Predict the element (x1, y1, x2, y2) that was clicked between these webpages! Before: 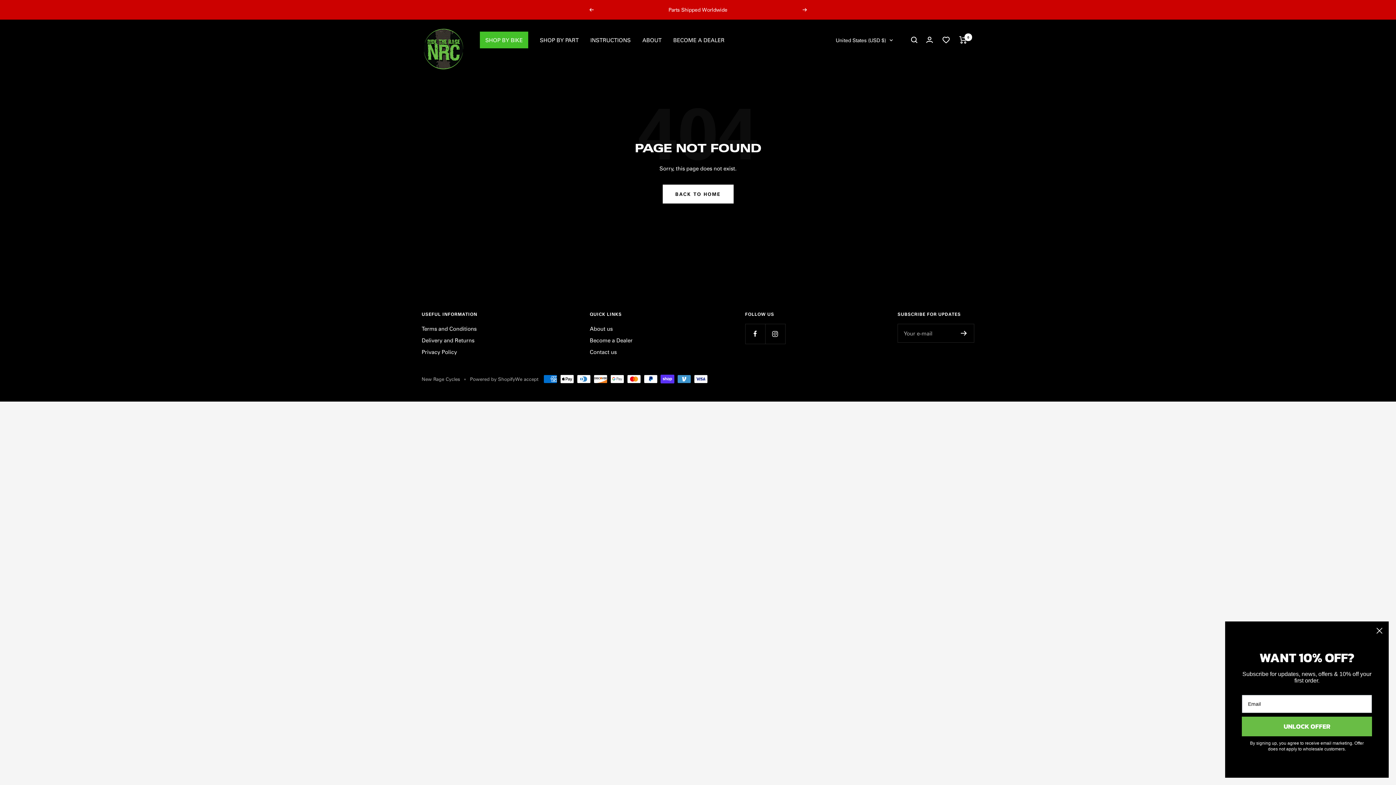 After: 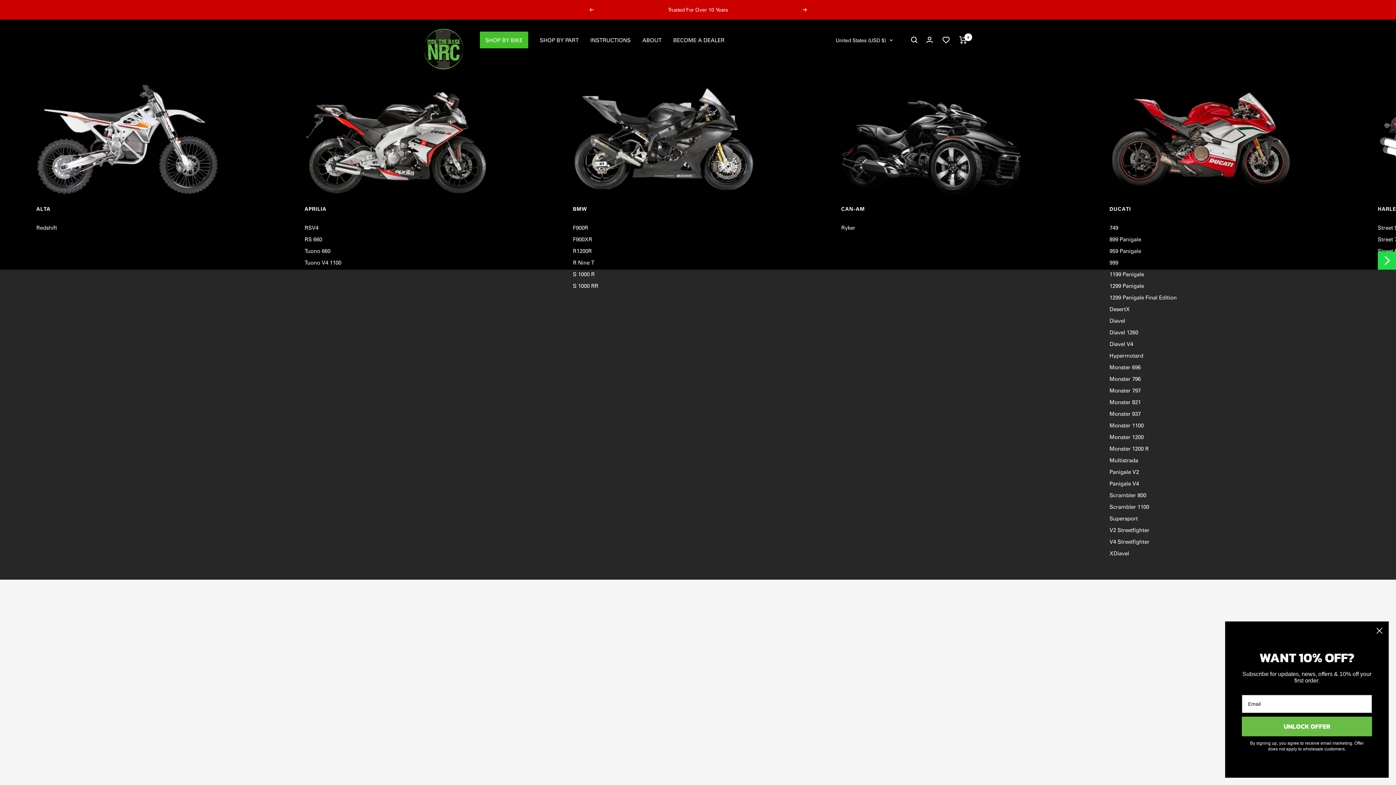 Action: bbox: (480, 31, 528, 48) label: SHOP BY BIKE